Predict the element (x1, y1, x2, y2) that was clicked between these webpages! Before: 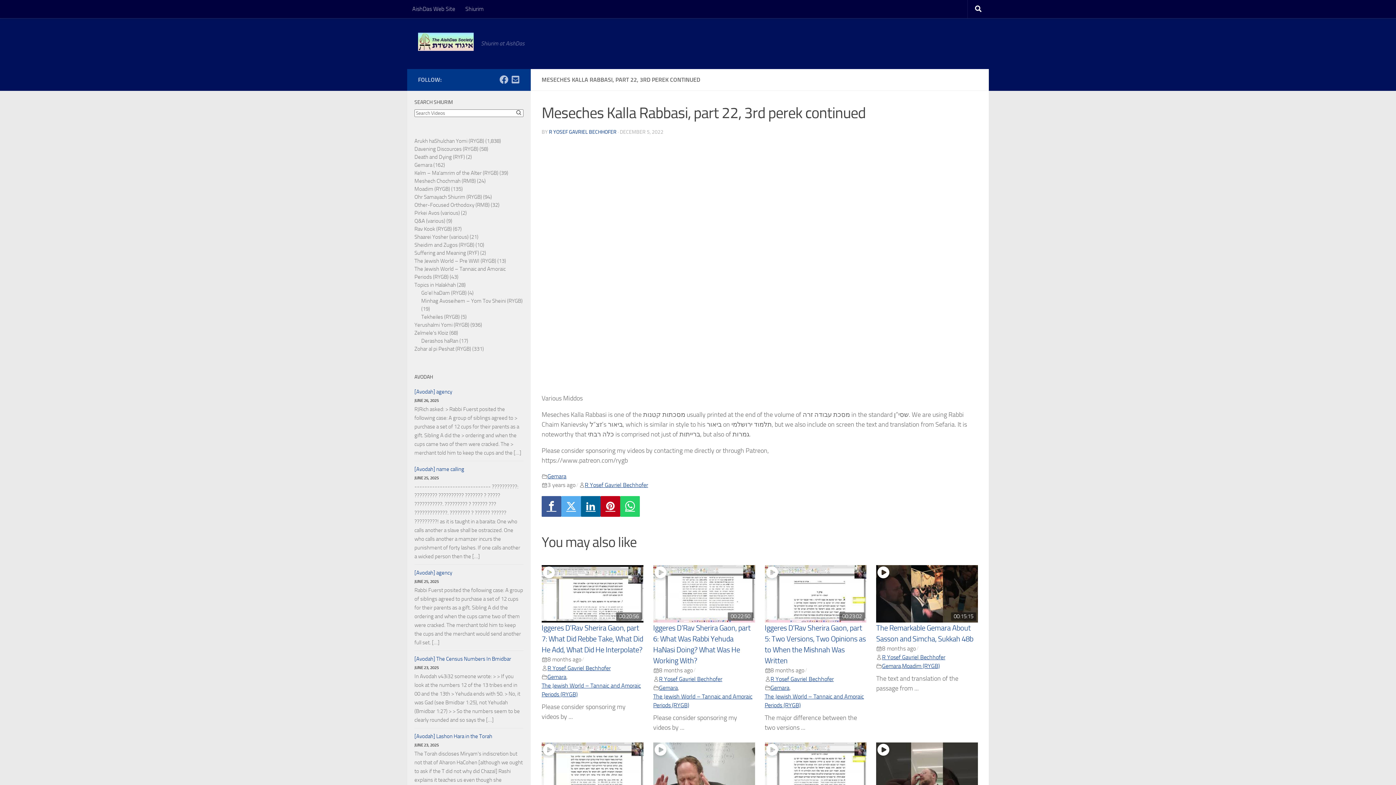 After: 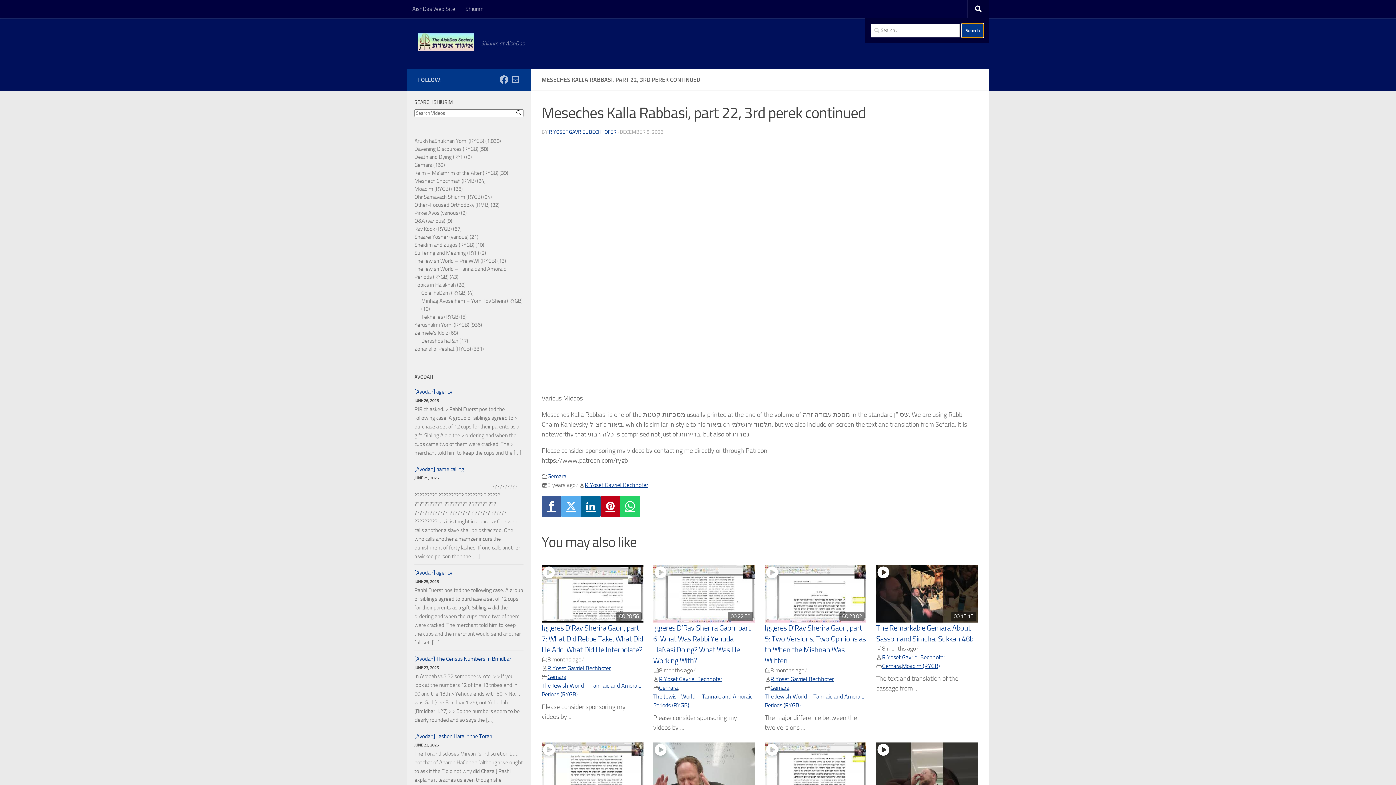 Action: bbox: (968, 0, 989, 18)